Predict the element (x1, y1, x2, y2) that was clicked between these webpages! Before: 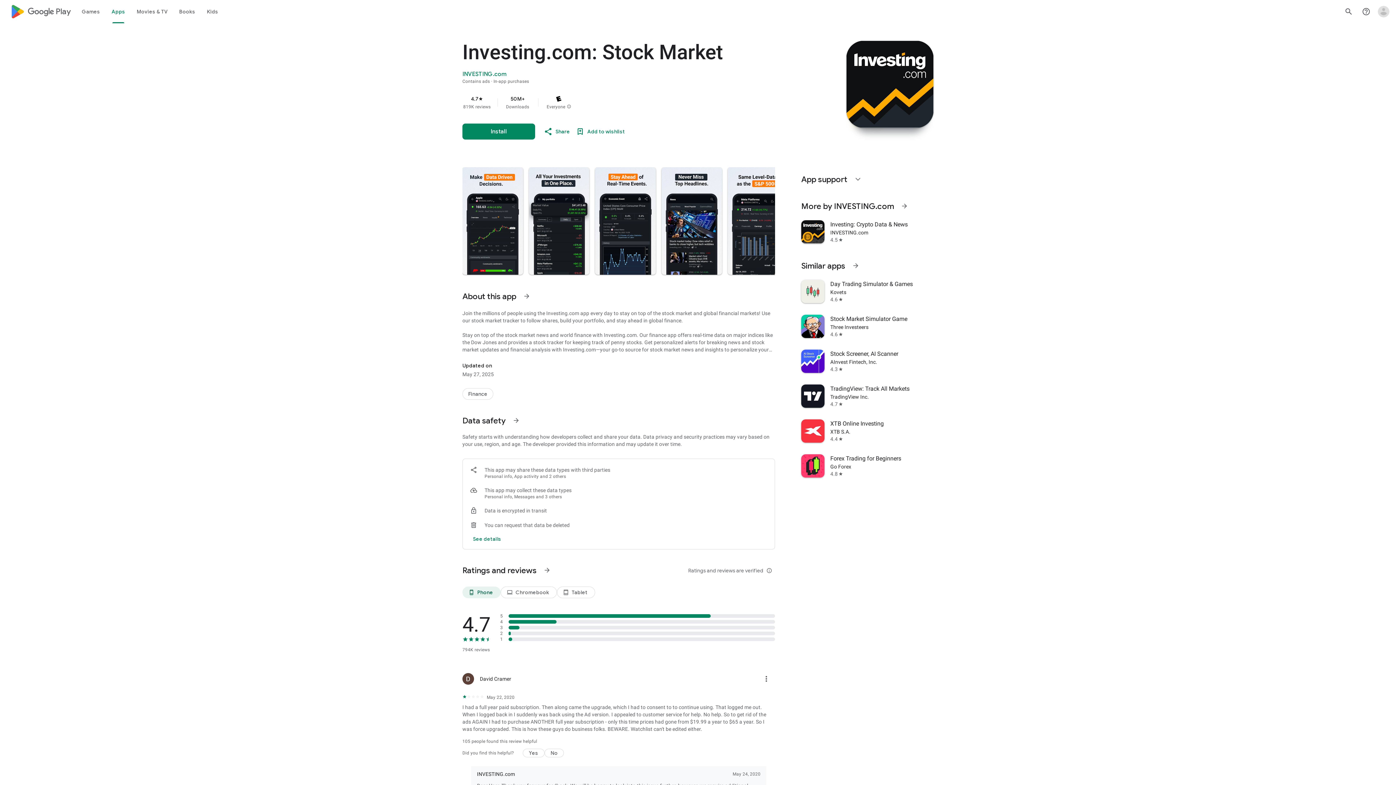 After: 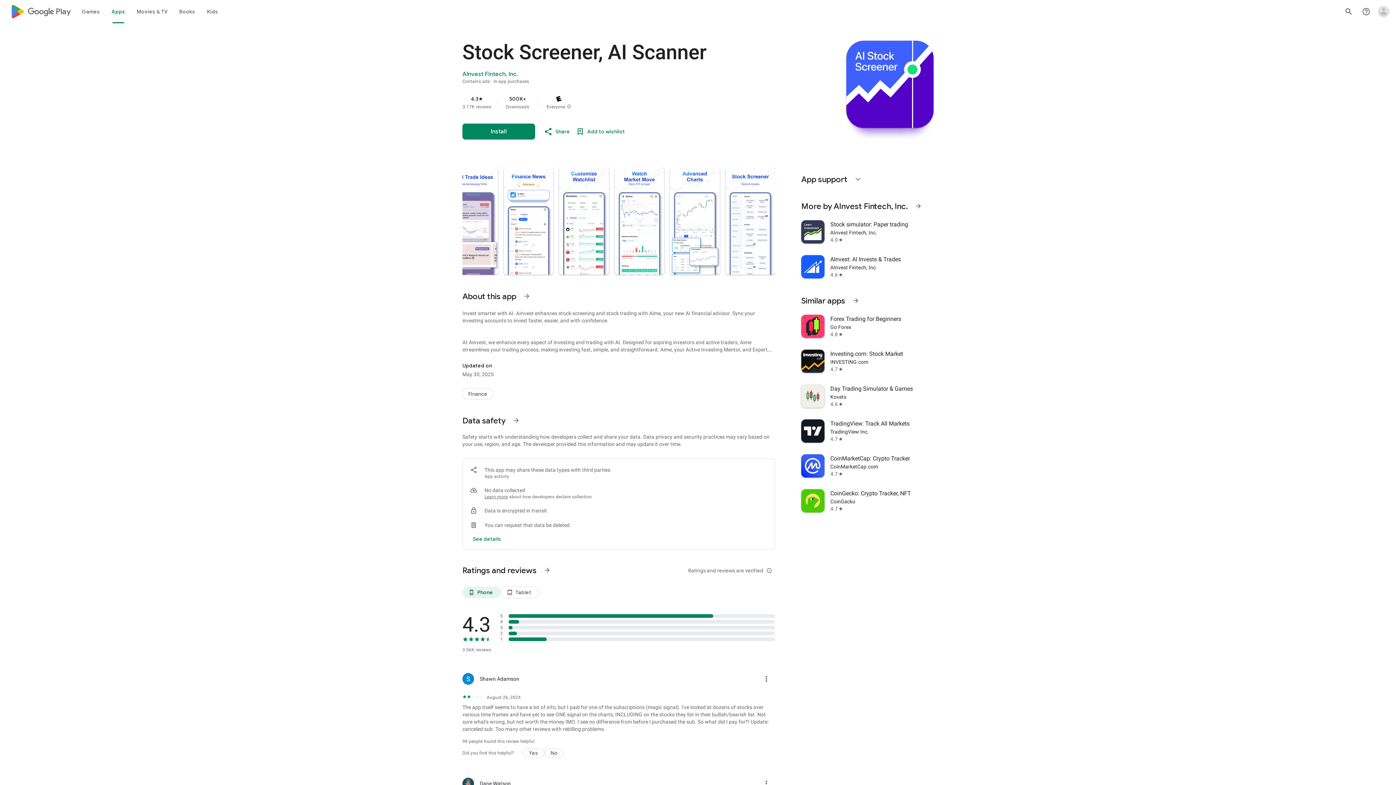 Action: label: Stock Screener, AI Scanner
AInvest Fintech, Inc.
4.3
star bbox: (797, 344, 938, 378)